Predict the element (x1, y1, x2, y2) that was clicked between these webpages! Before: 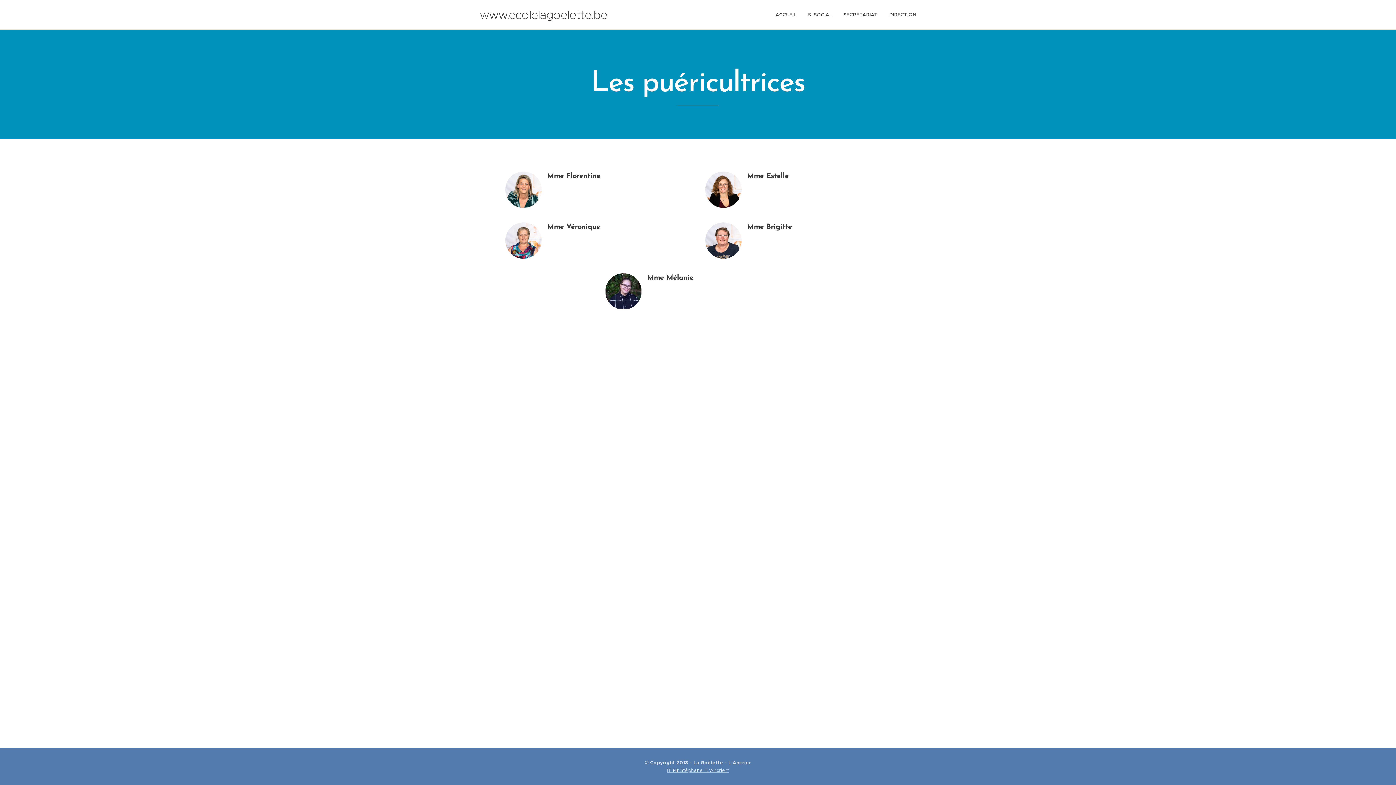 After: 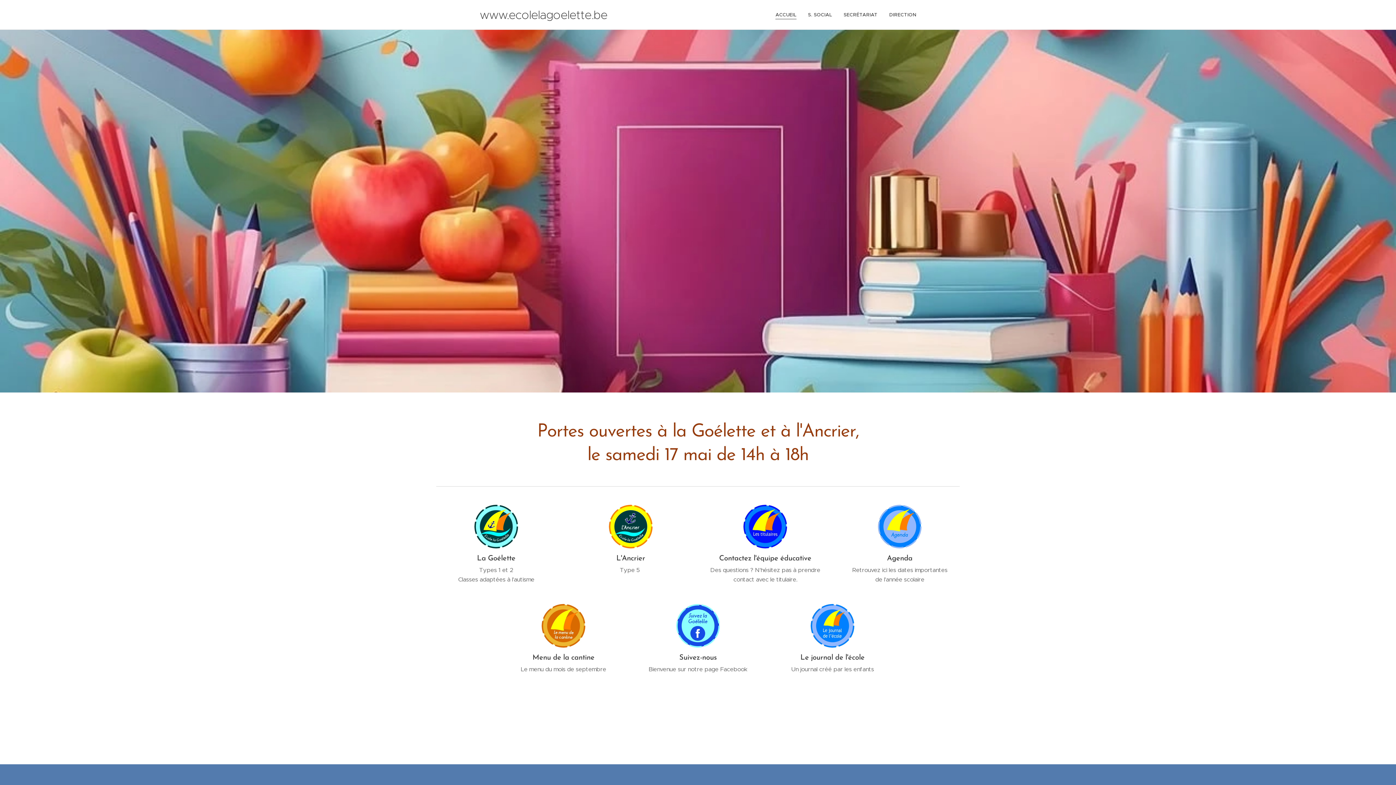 Action: bbox: (773, 5, 802, 24) label: ACCUEIL